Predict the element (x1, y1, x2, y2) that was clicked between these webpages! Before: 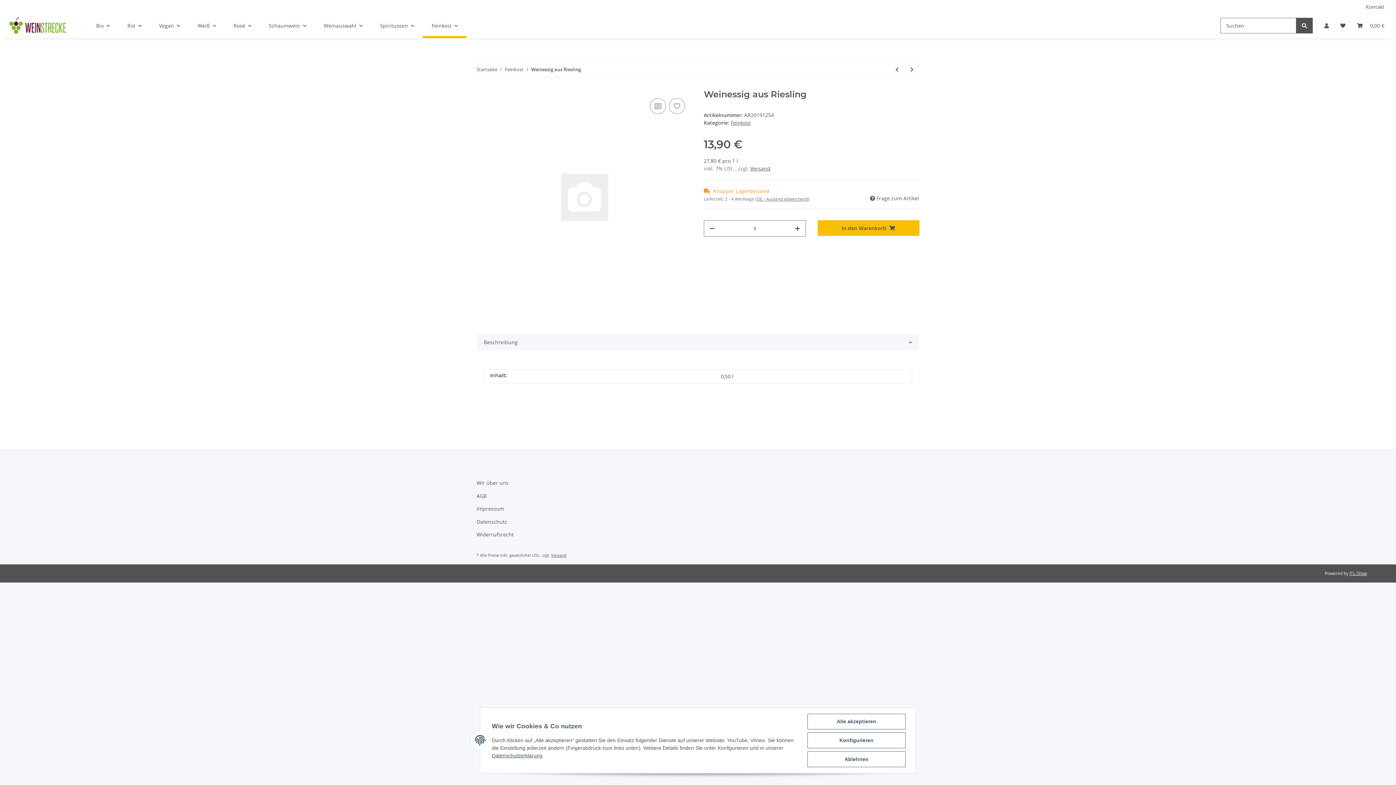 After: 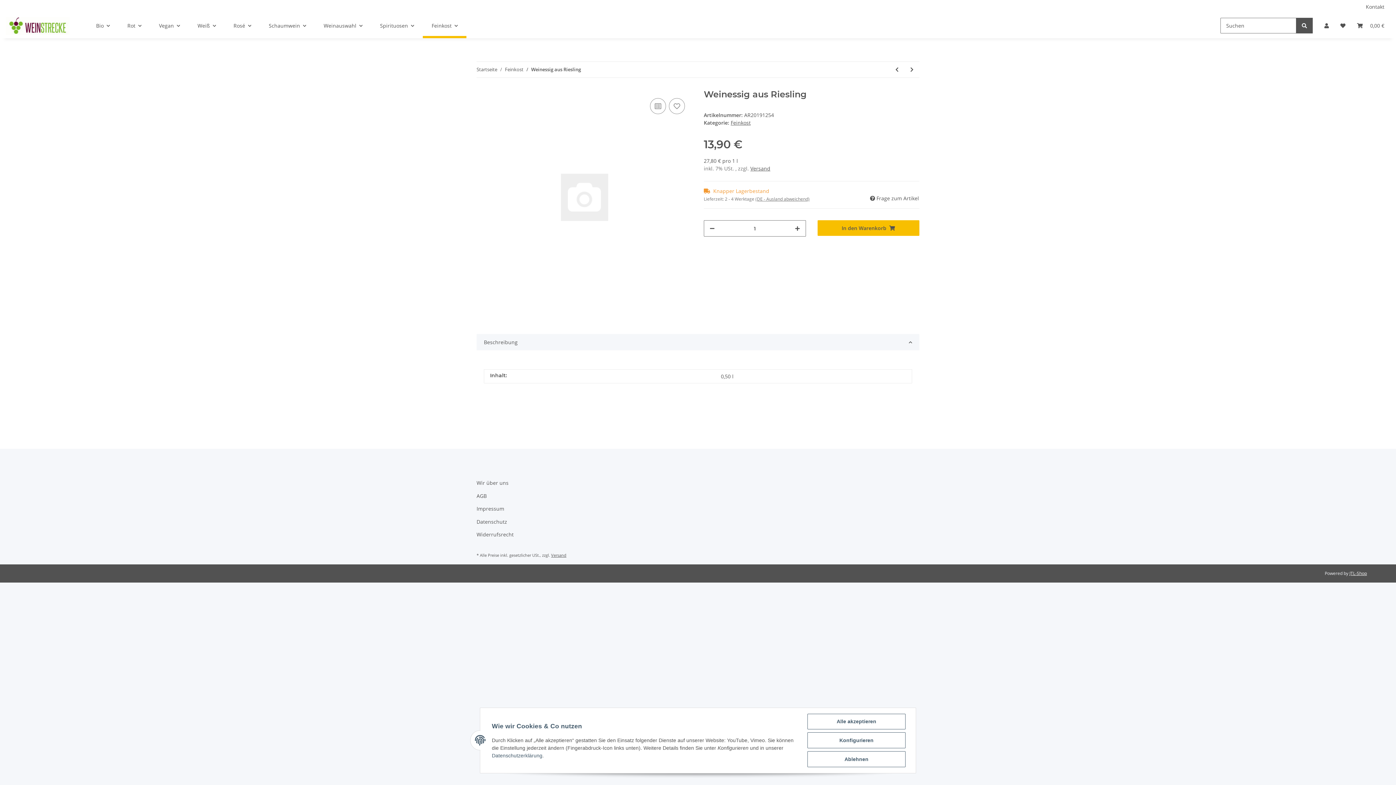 Action: bbox: (492, 753, 542, 758) label: Datenschutzerklärung